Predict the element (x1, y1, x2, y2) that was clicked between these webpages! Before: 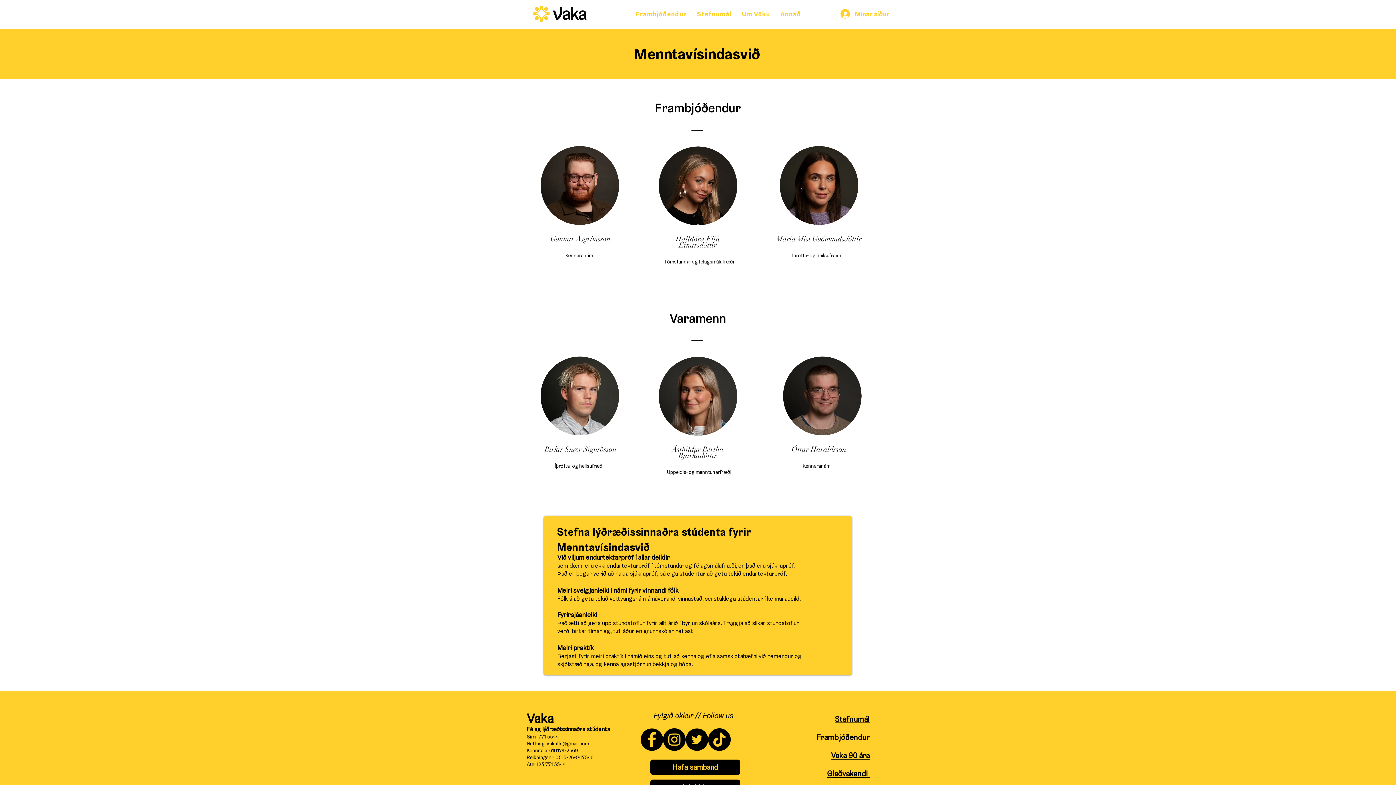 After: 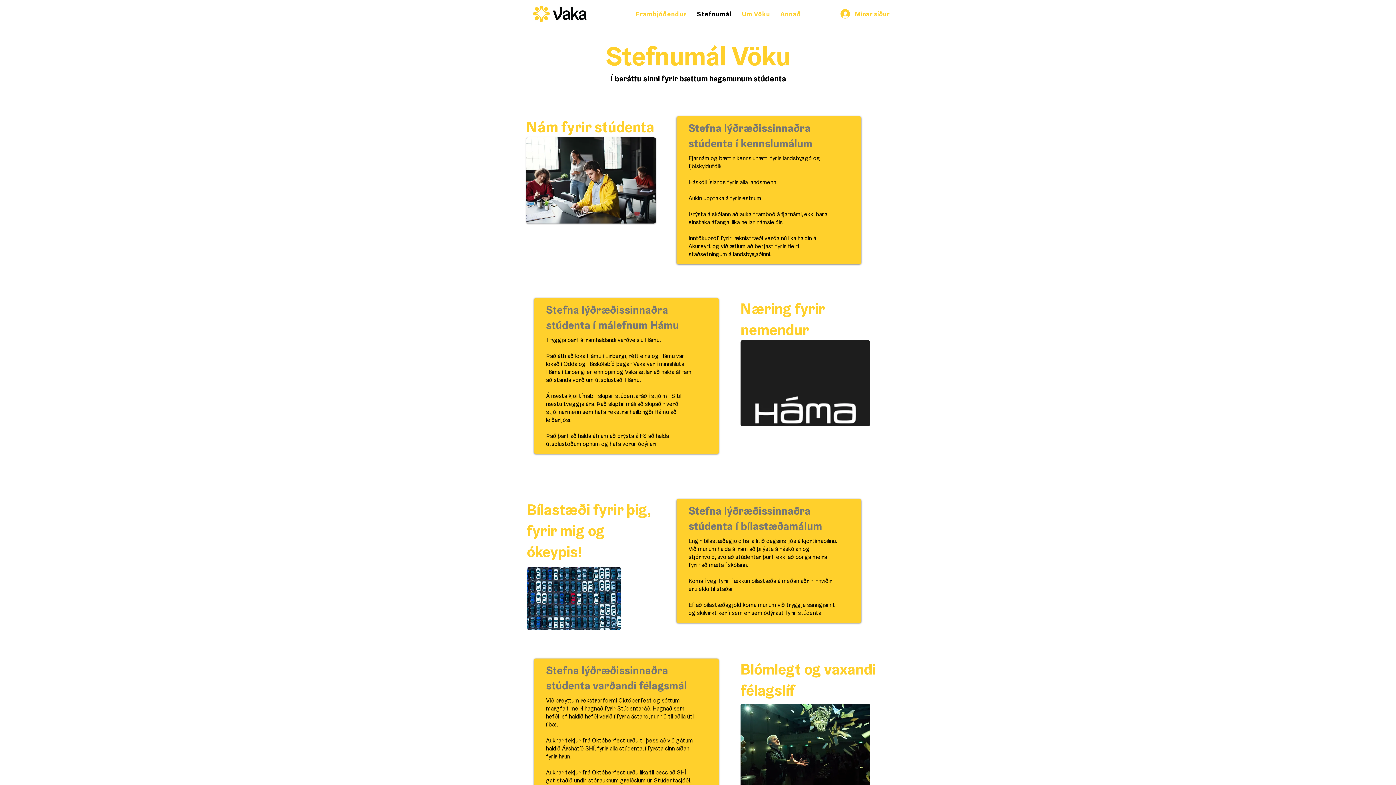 Action: label: Stefnumál bbox: (834, 714, 869, 724)